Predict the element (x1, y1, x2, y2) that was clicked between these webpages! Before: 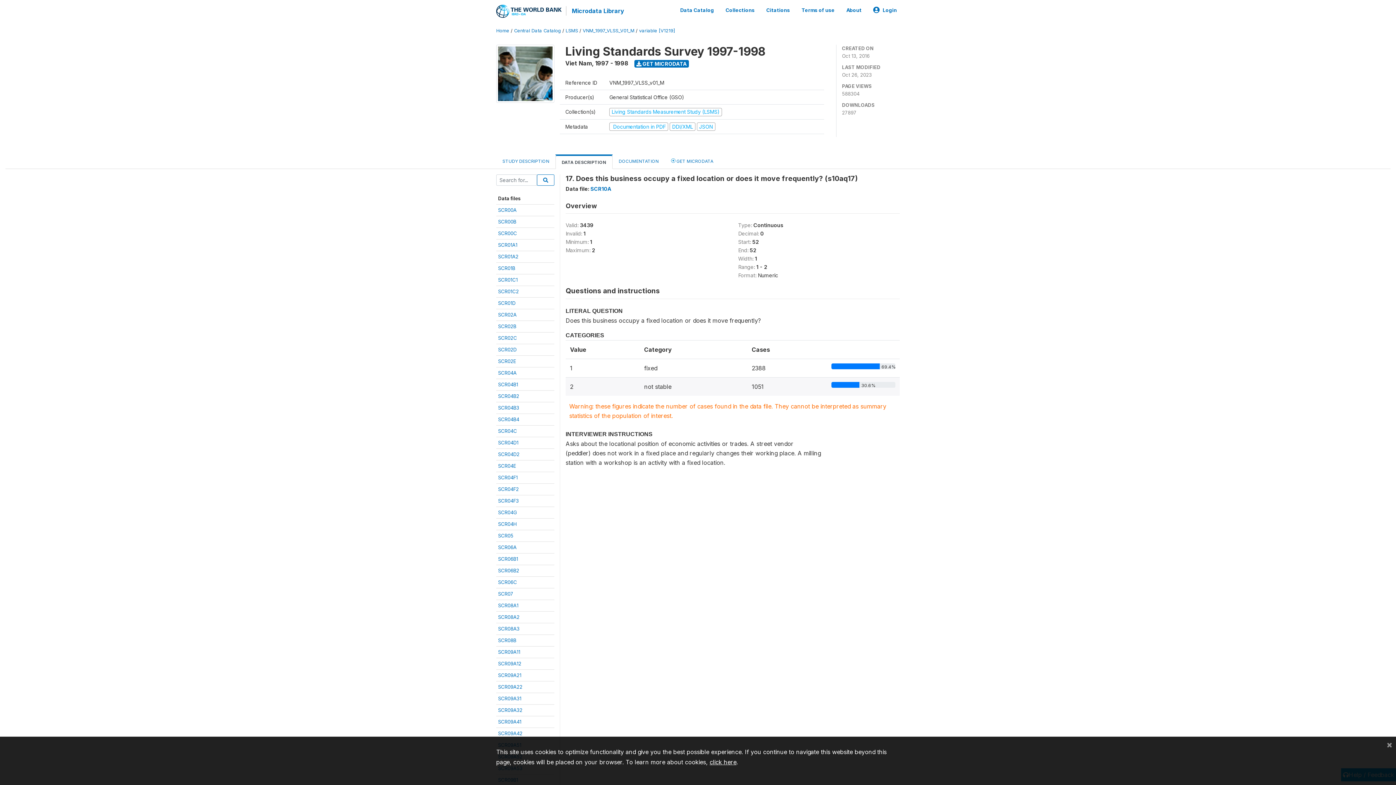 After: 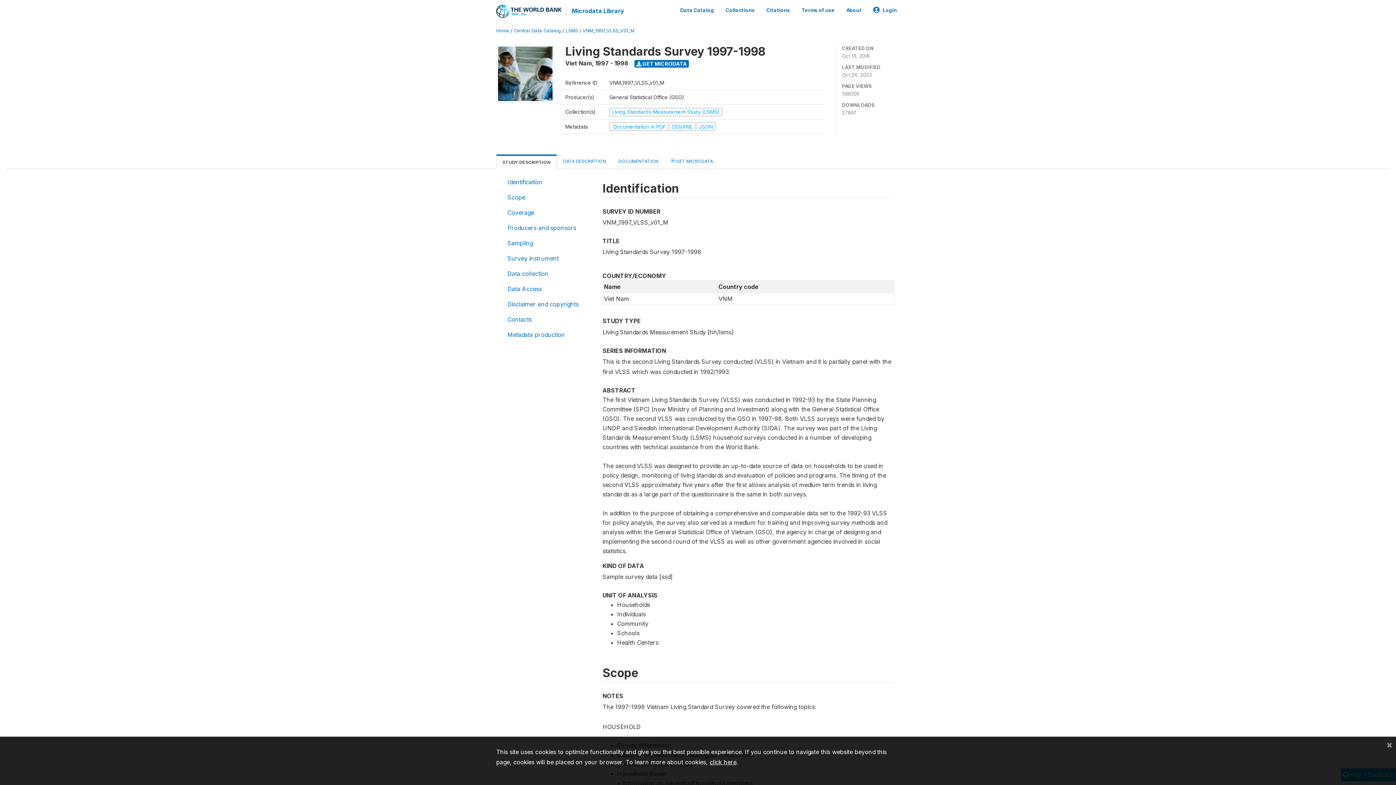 Action: label: VNM_1997_VLSS_V01_M bbox: (582, 28, 634, 33)